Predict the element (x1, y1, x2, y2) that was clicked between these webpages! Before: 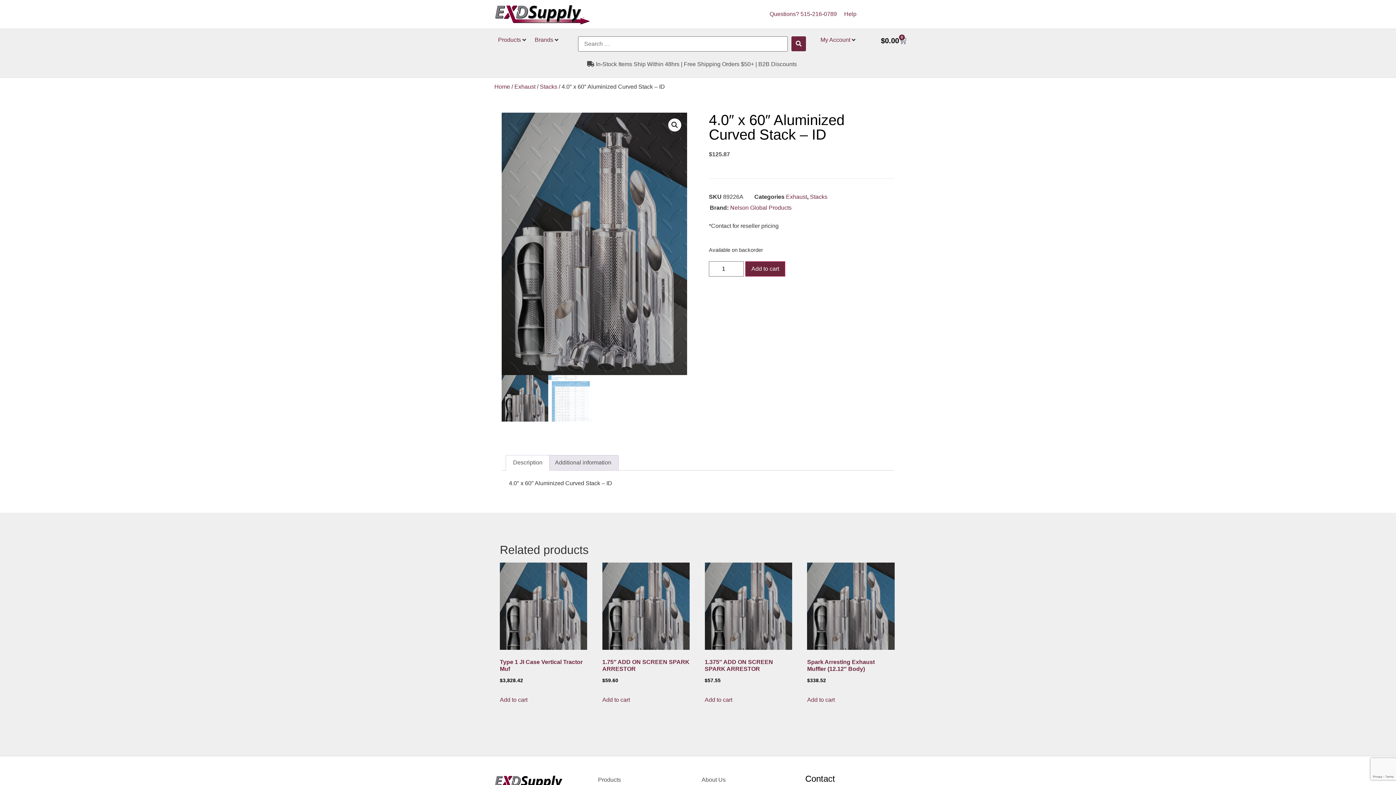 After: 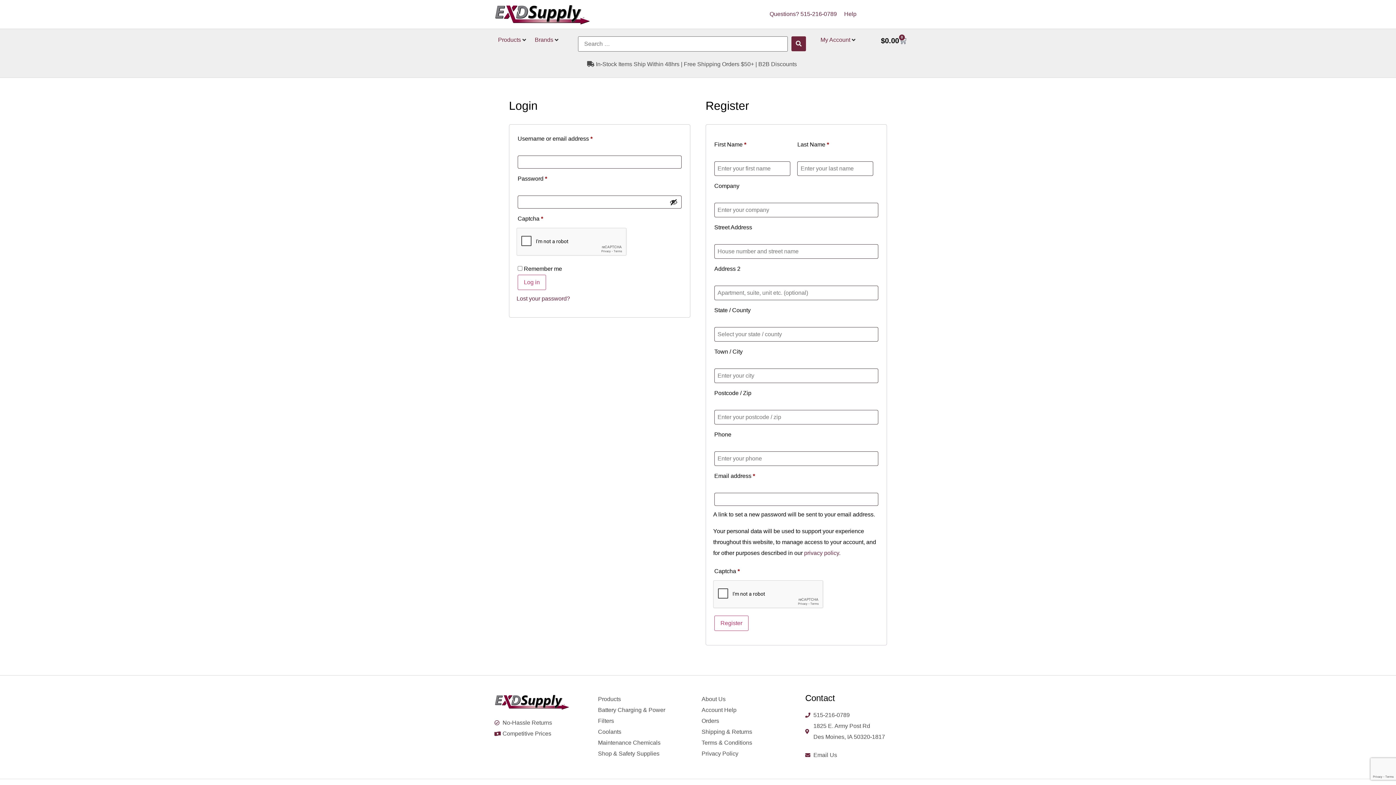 Action: label: My Account bbox: (820, 34, 850, 45)